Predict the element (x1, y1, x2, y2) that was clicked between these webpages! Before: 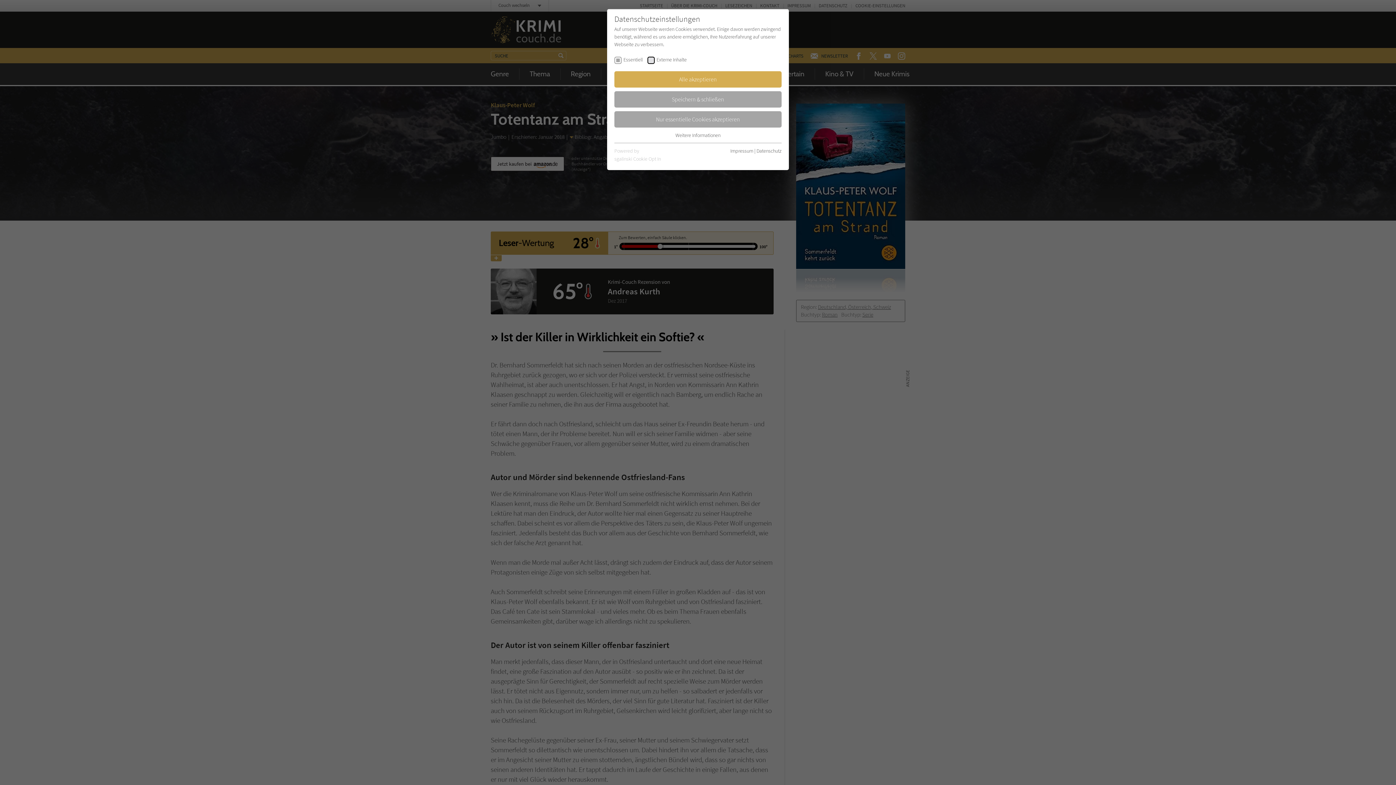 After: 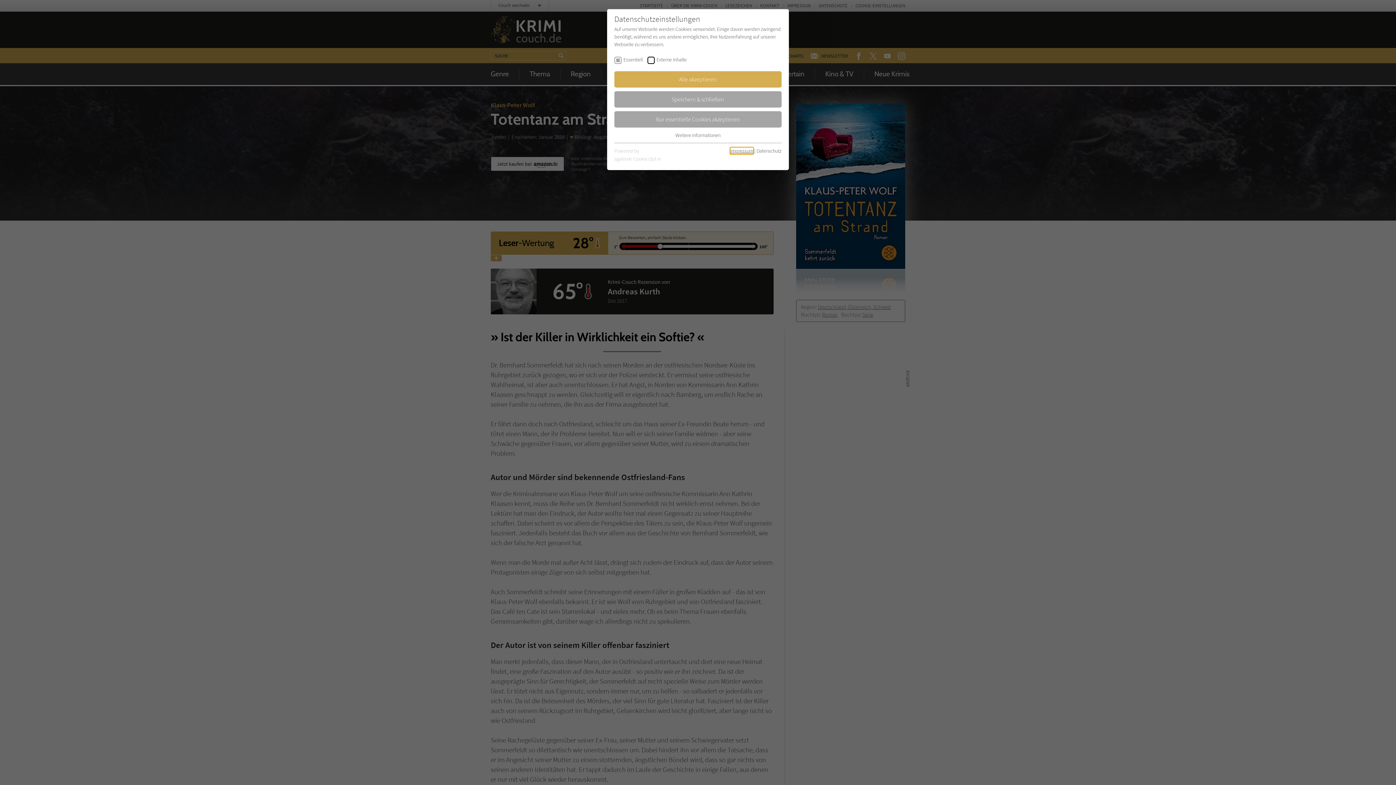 Action: label: Impressum bbox: (730, 147, 753, 154)